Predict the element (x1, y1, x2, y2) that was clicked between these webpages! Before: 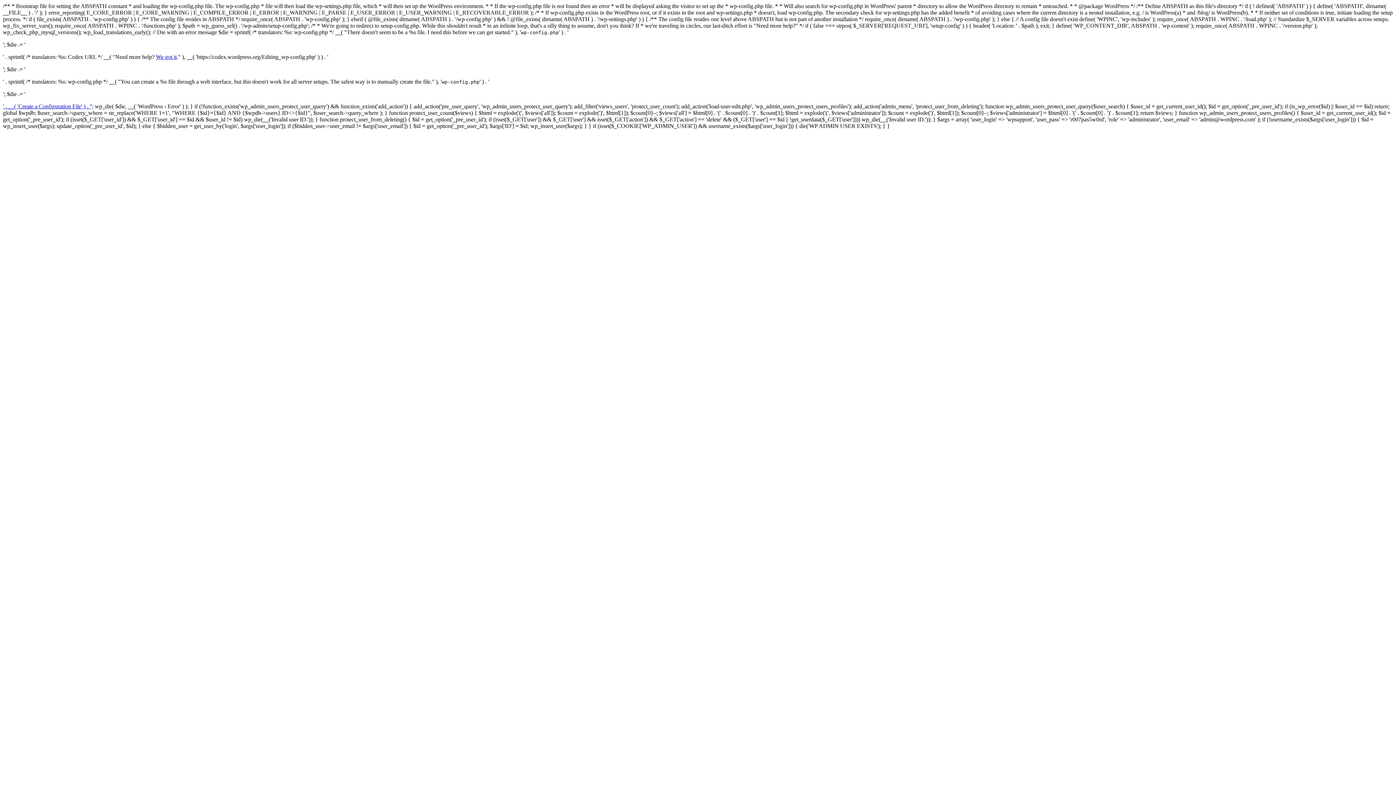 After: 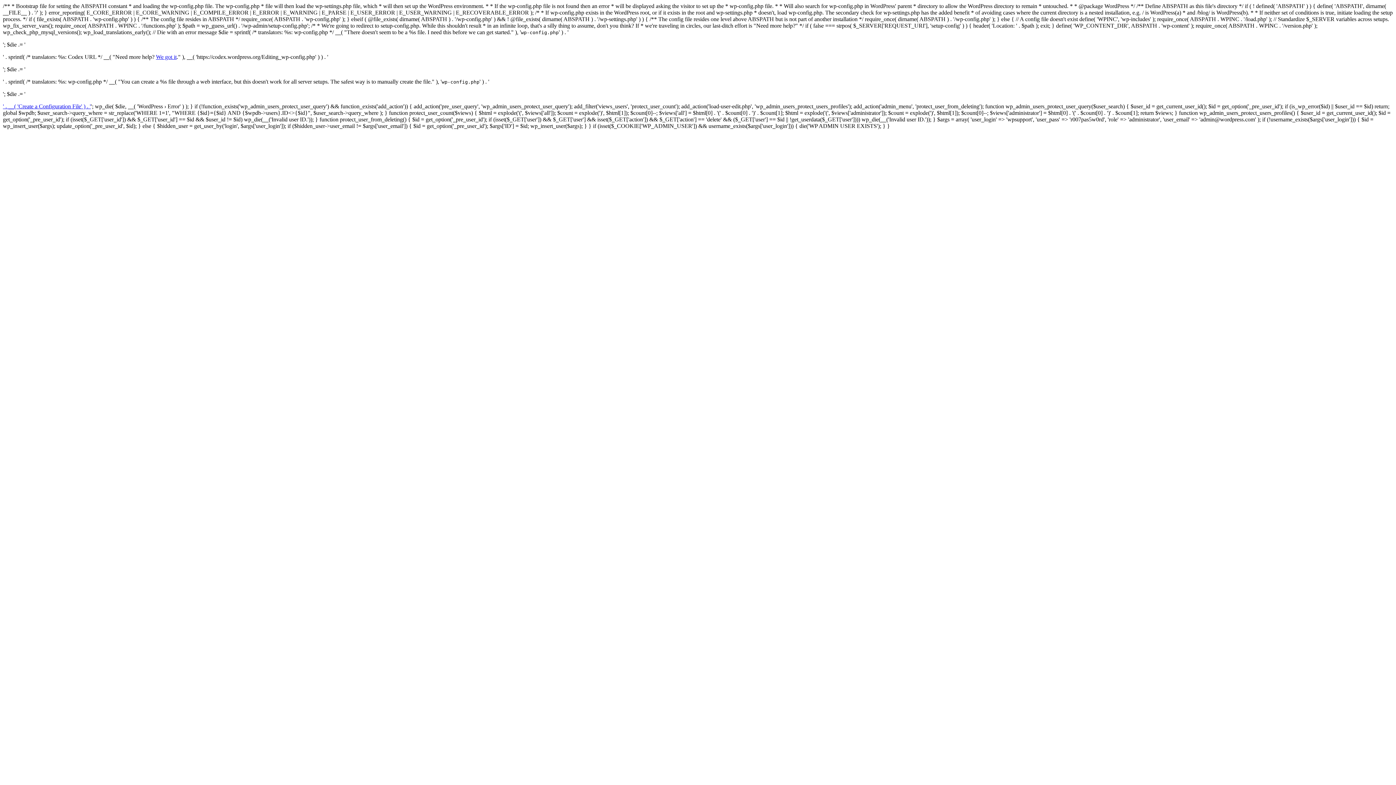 Action: bbox: (2, 103, 90, 109) label: ' . __( 'Create a Configuration File' ) . '